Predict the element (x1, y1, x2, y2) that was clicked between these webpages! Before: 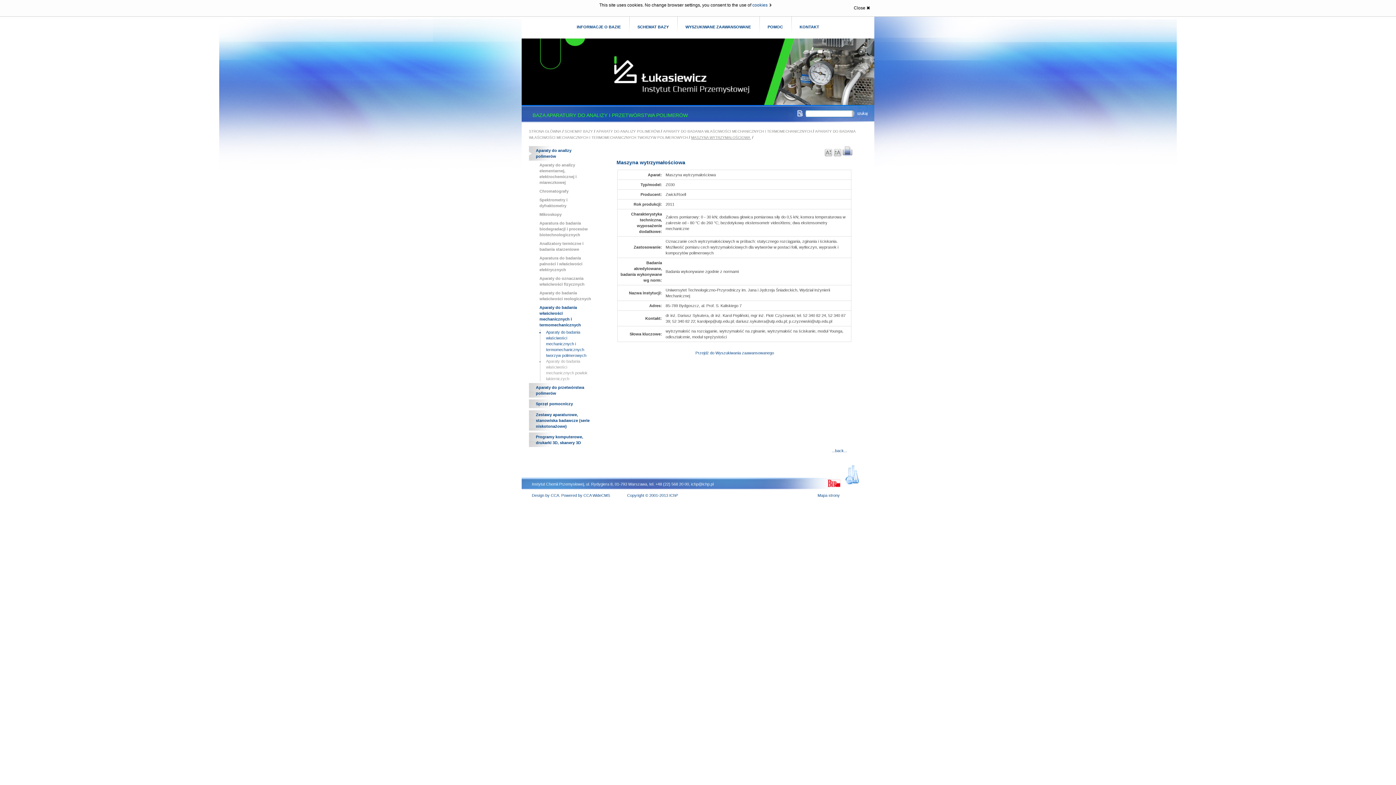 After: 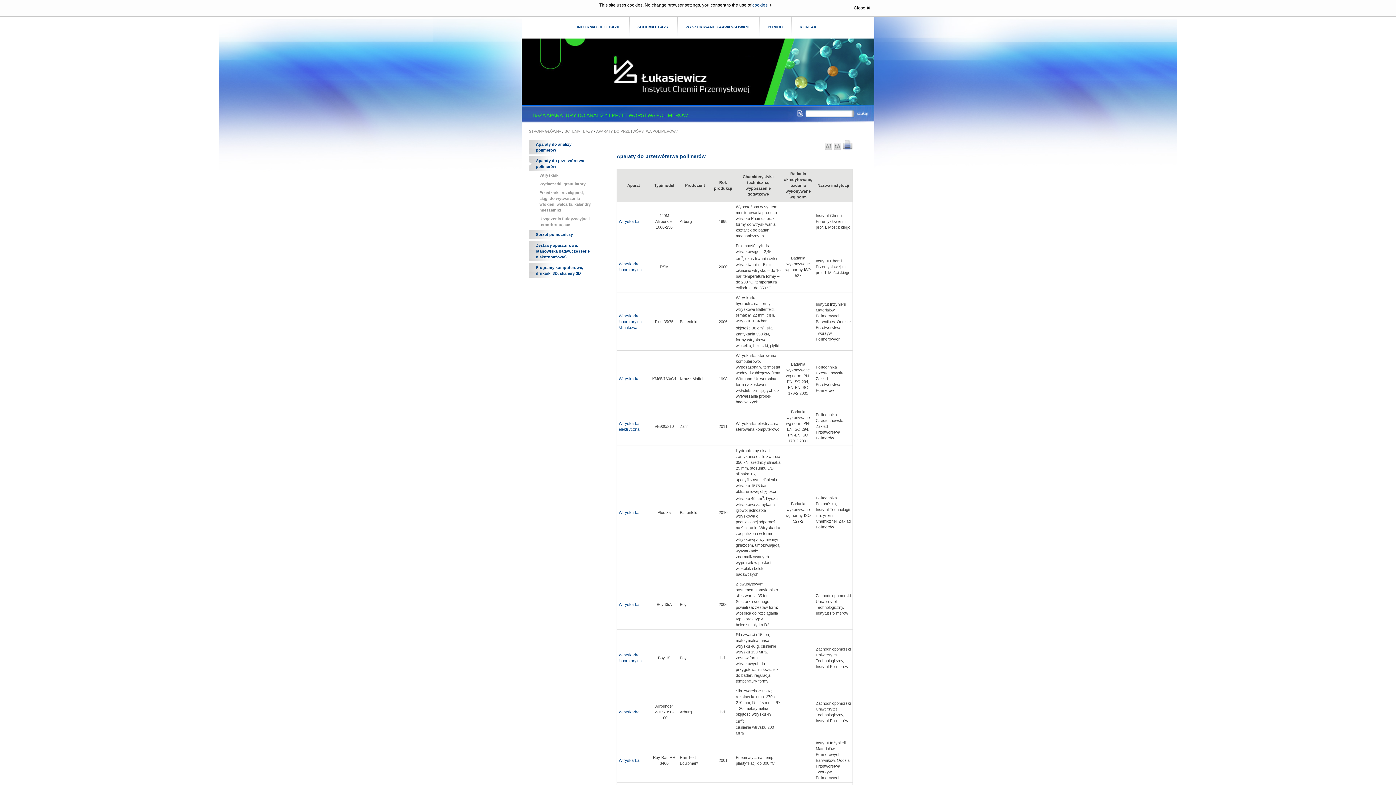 Action: bbox: (529, 383, 591, 397) label: Aparaty do przetwórstwa polimerów